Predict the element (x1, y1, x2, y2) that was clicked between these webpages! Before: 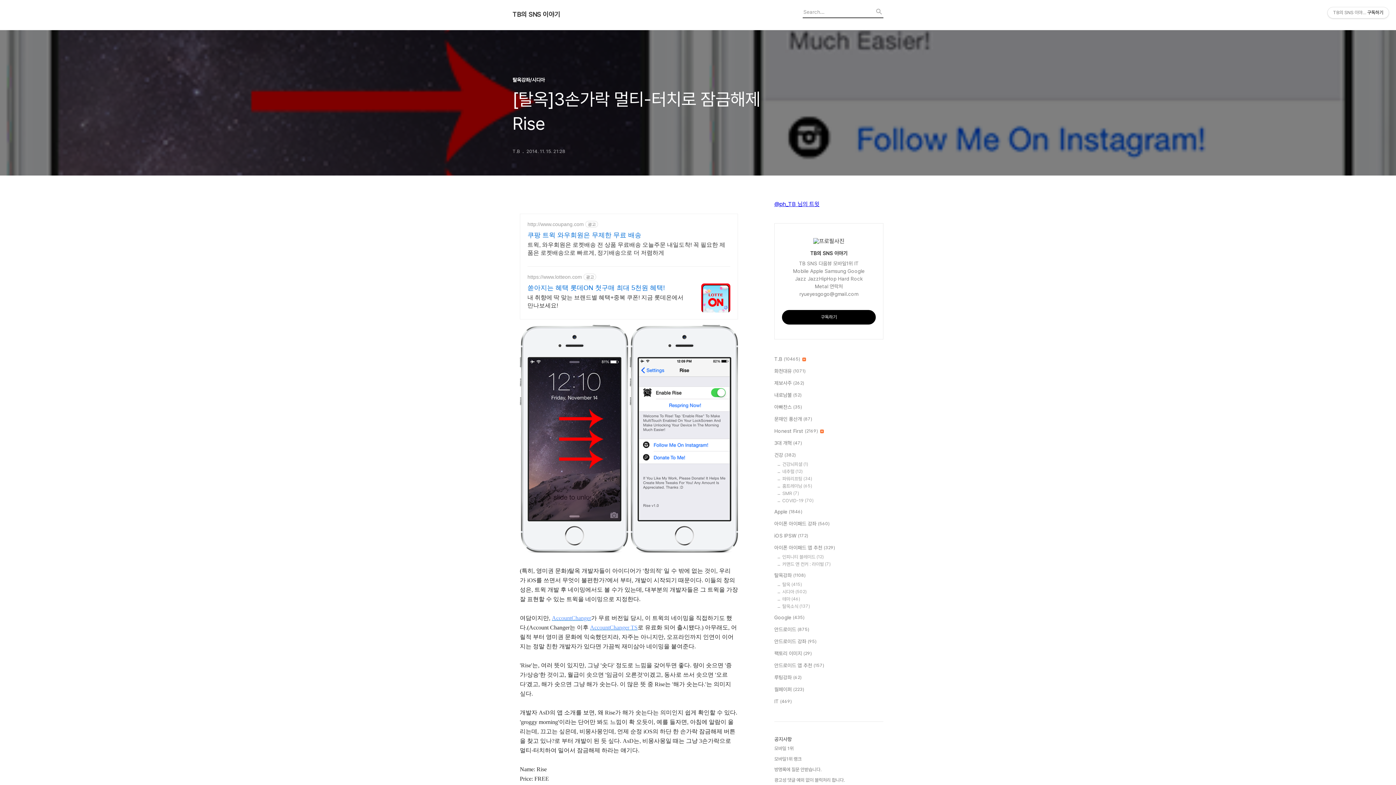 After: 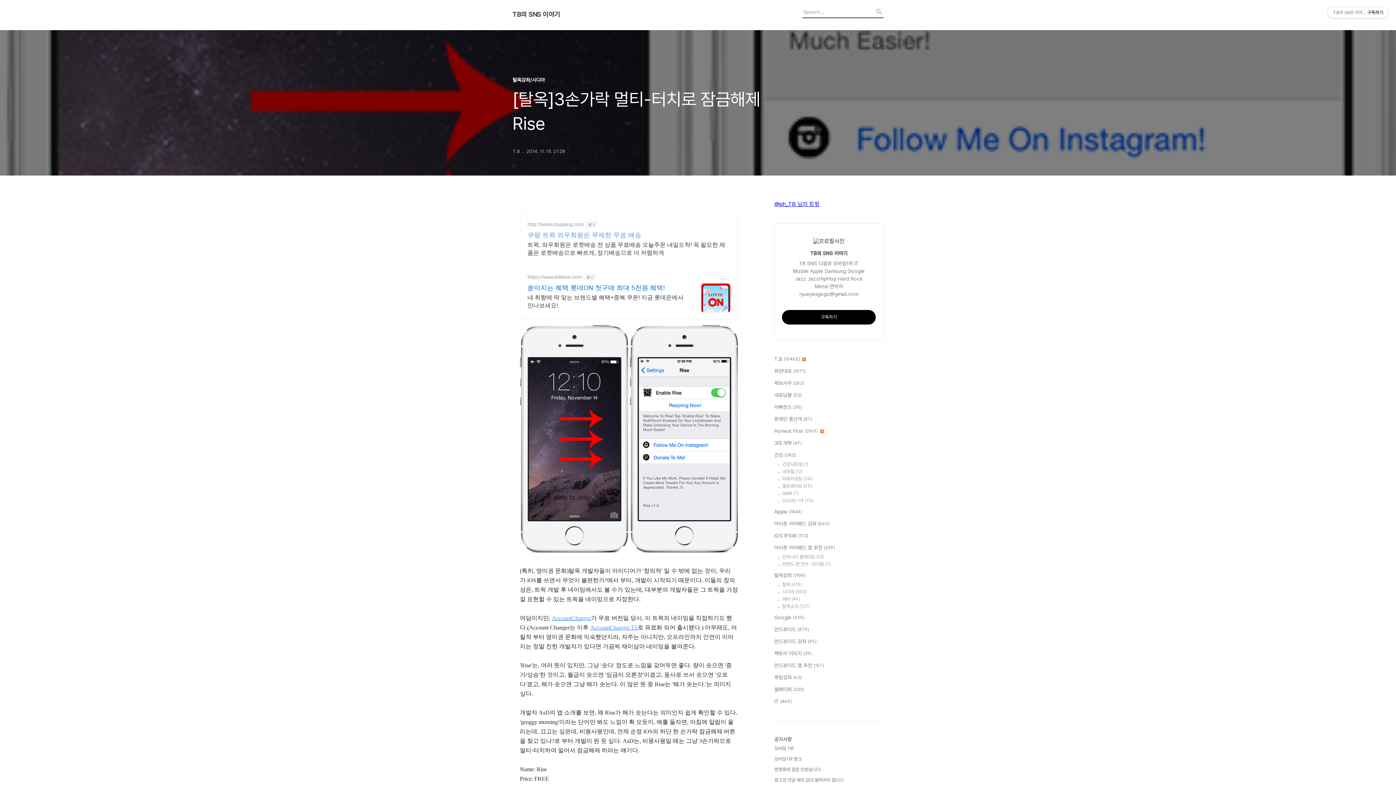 Action: bbox: (527, 230, 730, 239) label: 쿠팡 트윅 와우회원은 무제한 무료 배송